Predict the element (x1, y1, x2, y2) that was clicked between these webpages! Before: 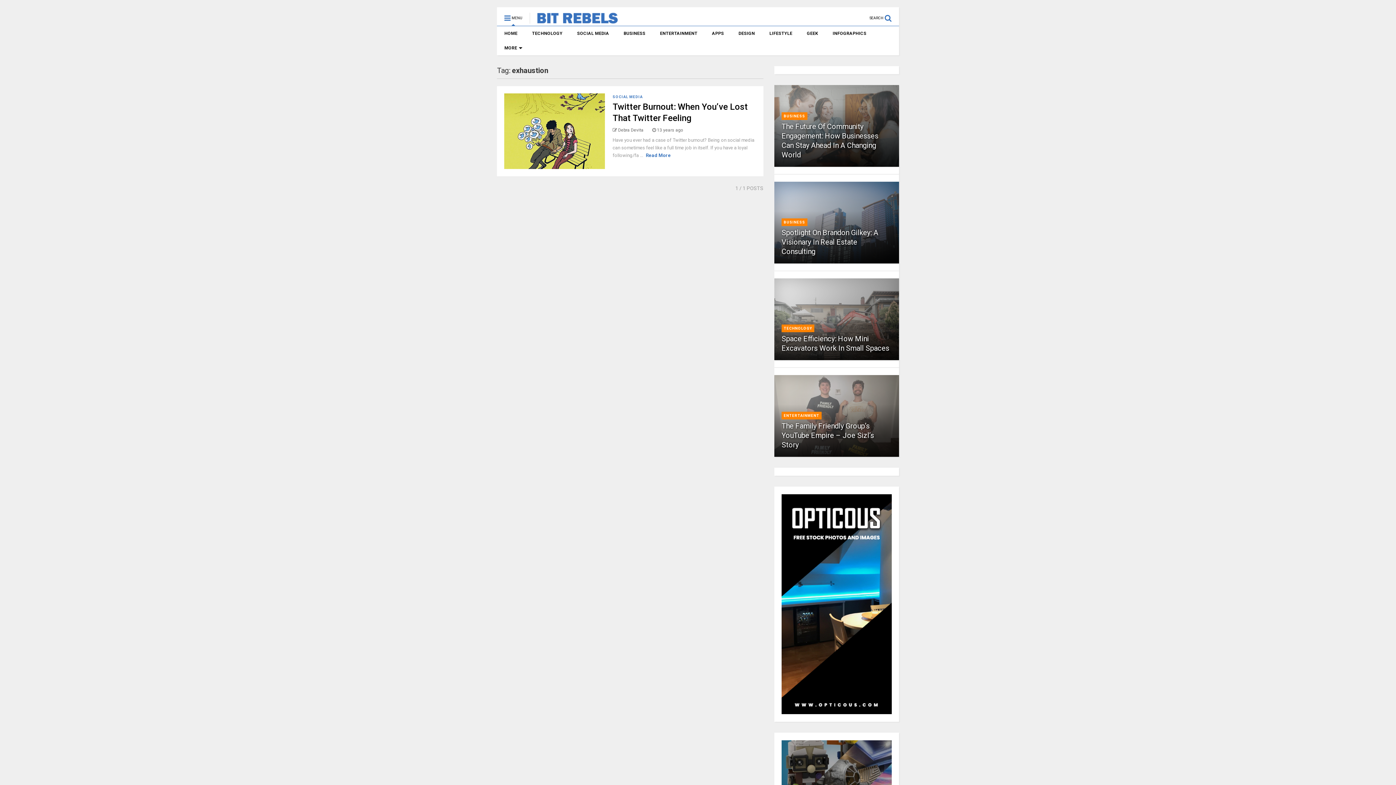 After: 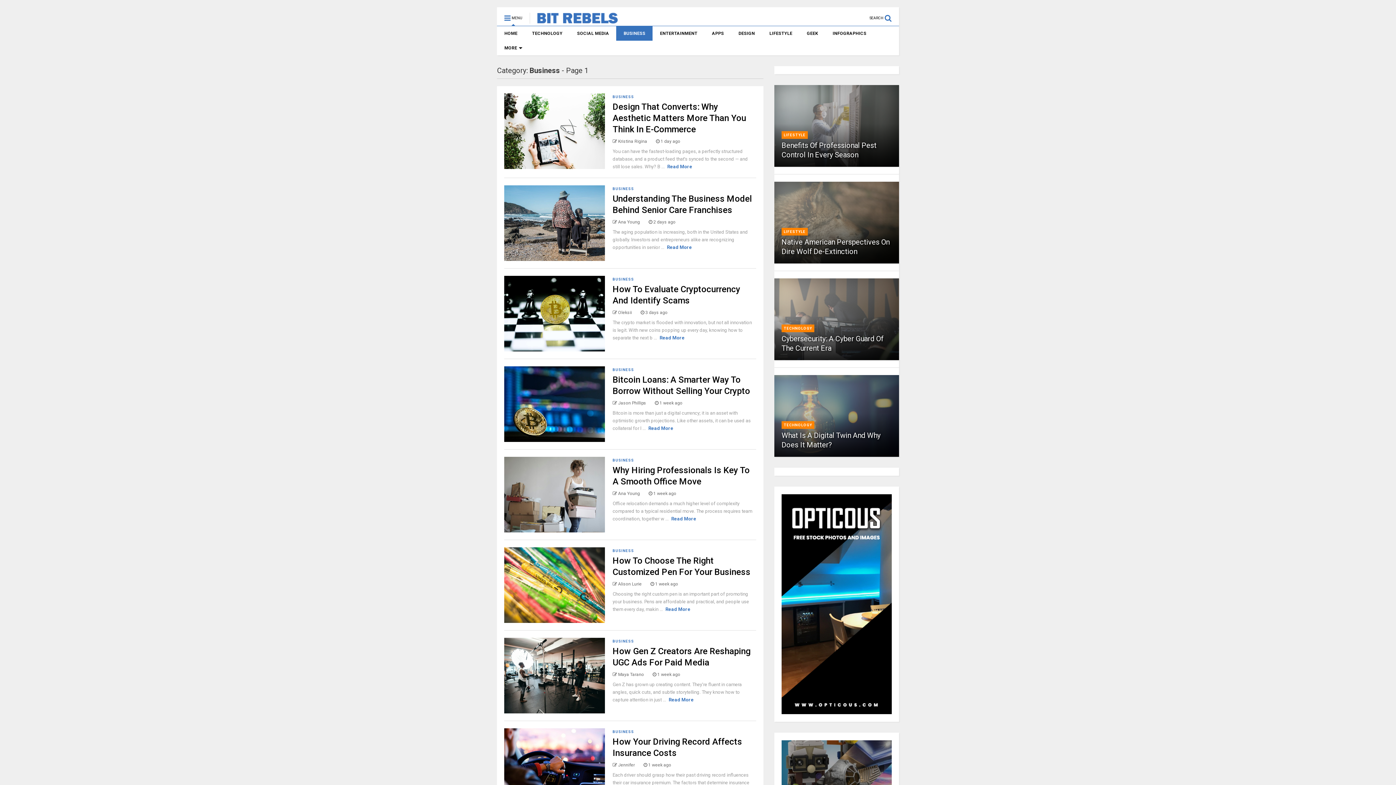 Action: bbox: (783, 219, 805, 225) label: BUSINESS